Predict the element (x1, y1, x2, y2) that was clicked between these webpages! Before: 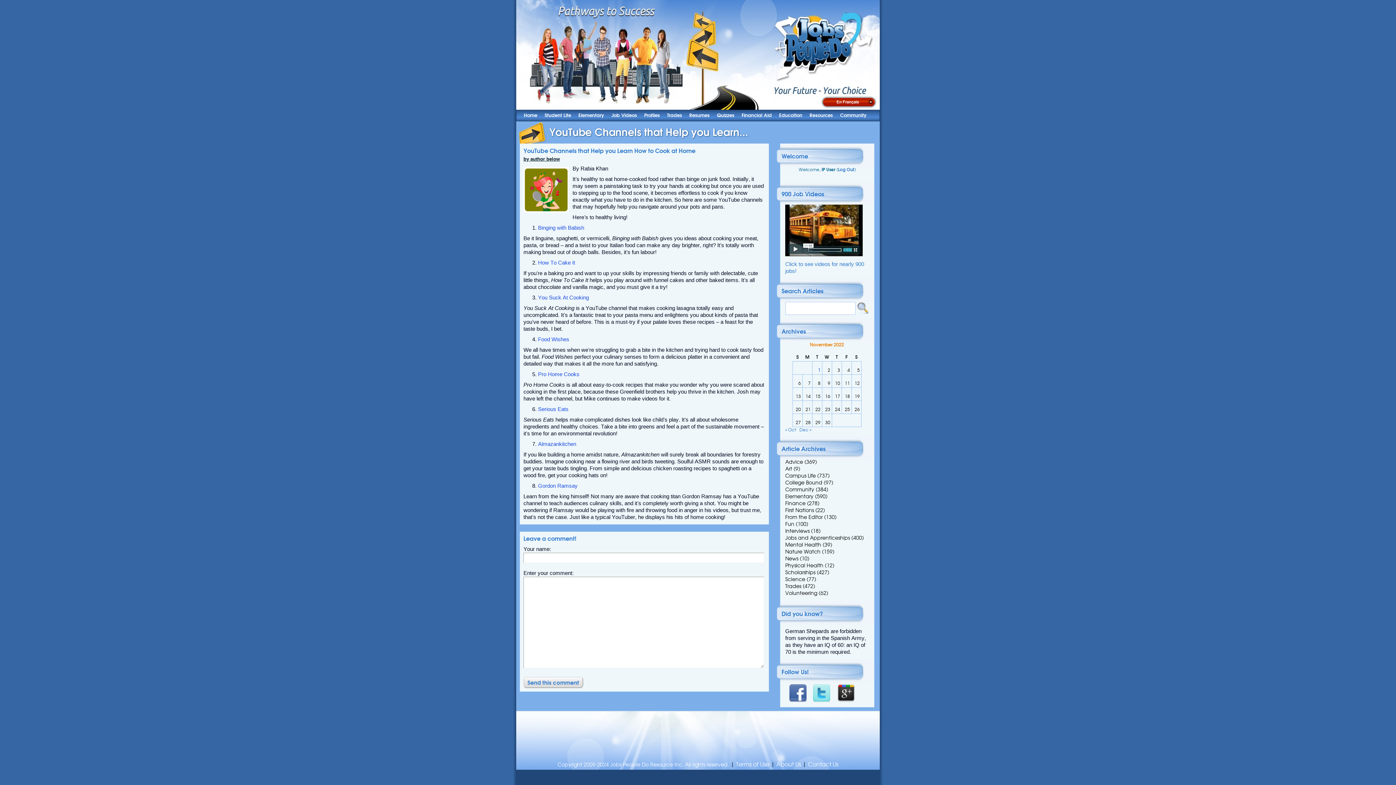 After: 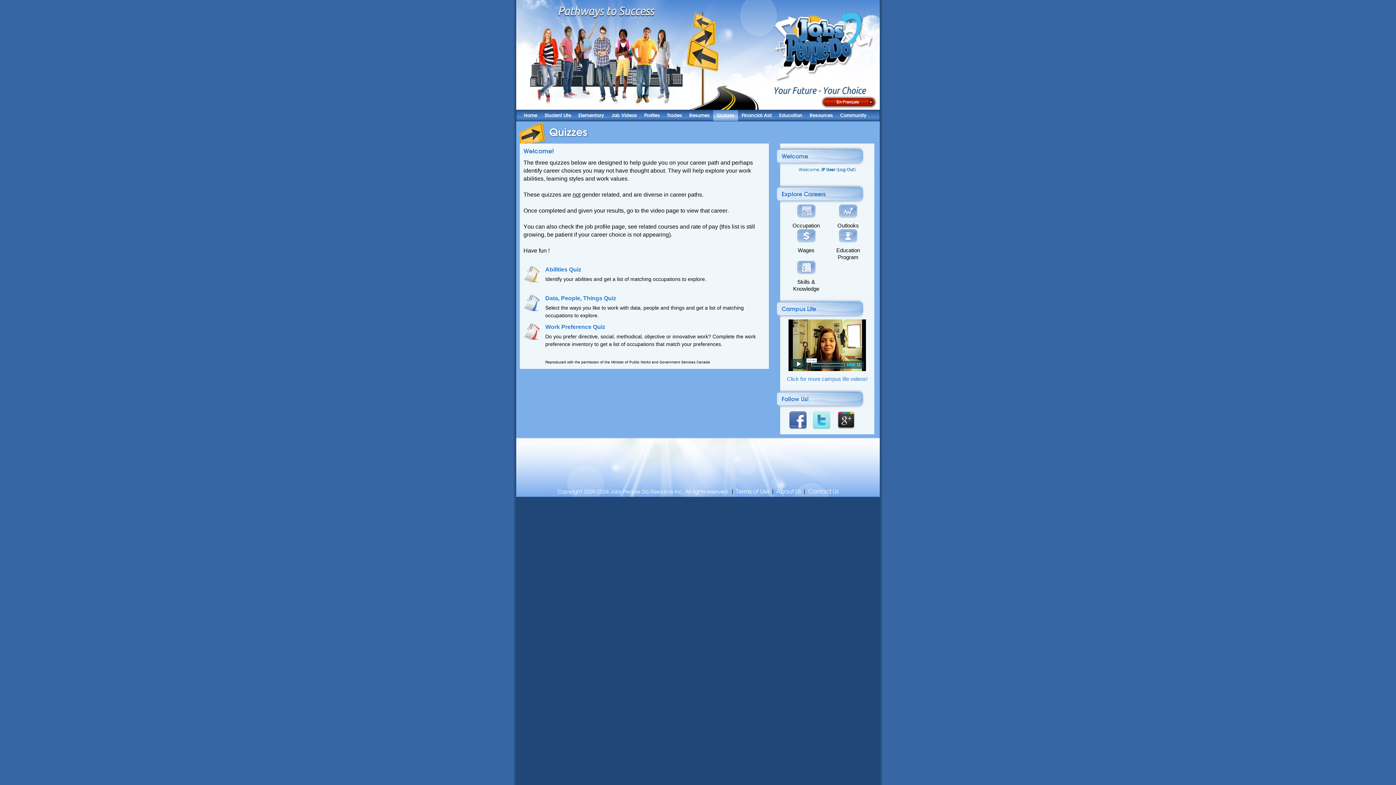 Action: label: Quizzes bbox: (717, 112, 734, 118)